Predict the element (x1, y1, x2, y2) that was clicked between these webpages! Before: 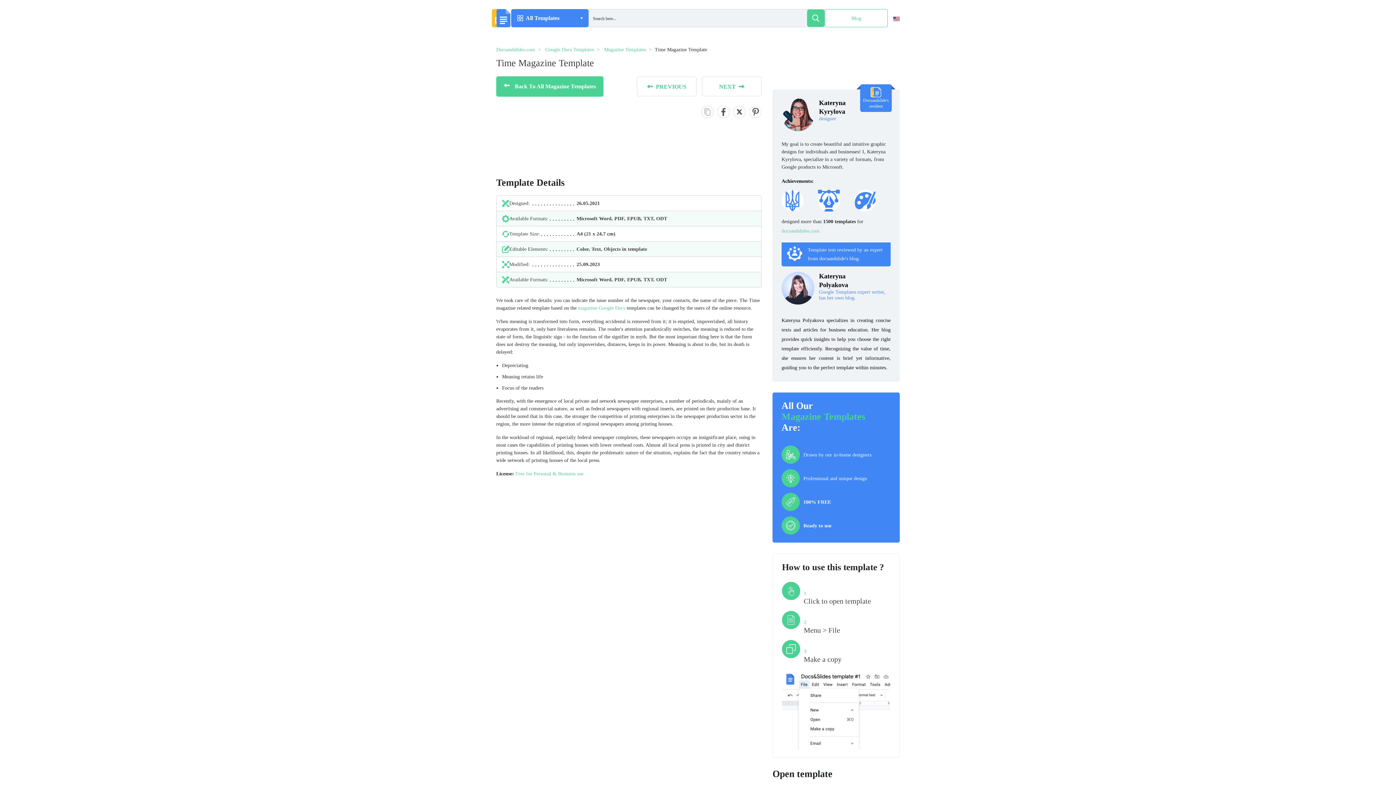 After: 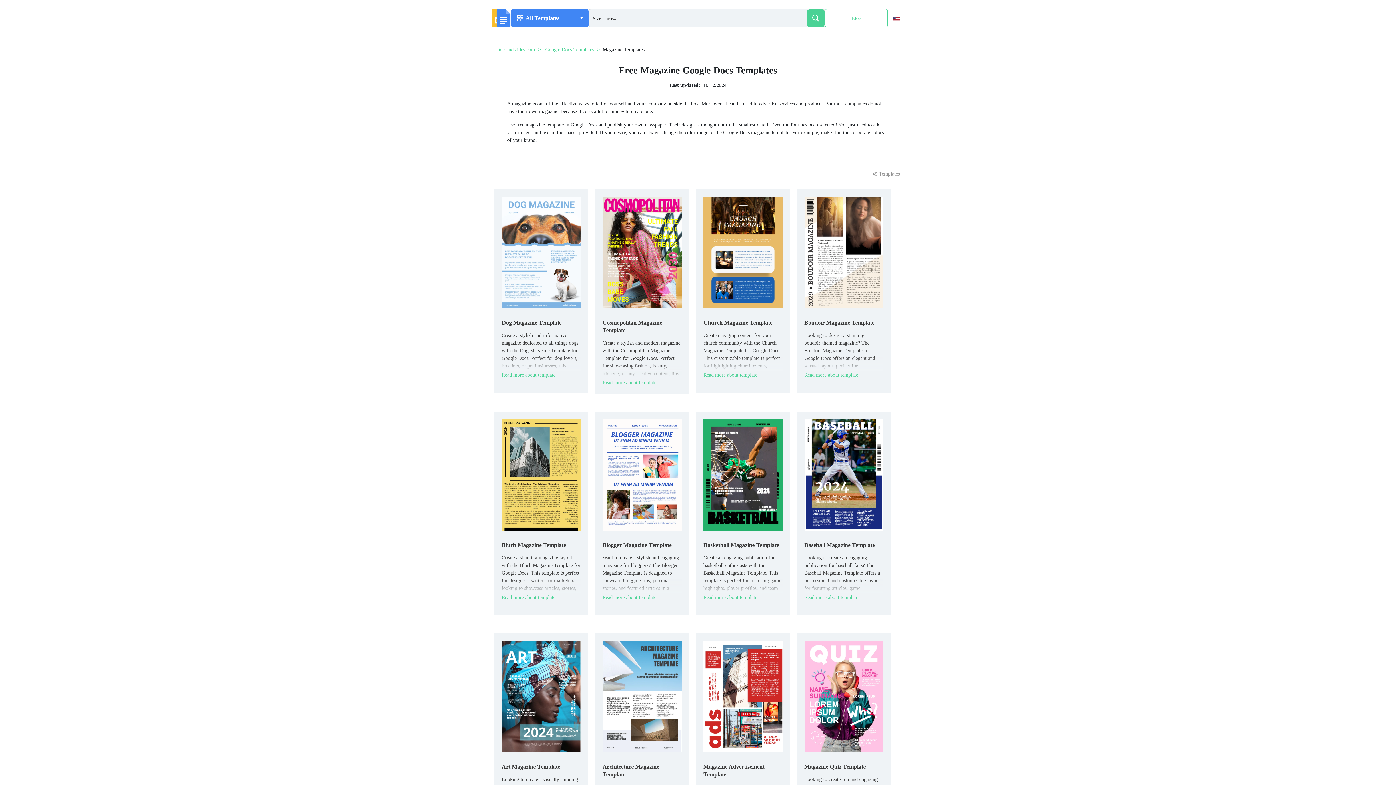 Action: bbox: (604, 46, 646, 52) label: Magazine Templates